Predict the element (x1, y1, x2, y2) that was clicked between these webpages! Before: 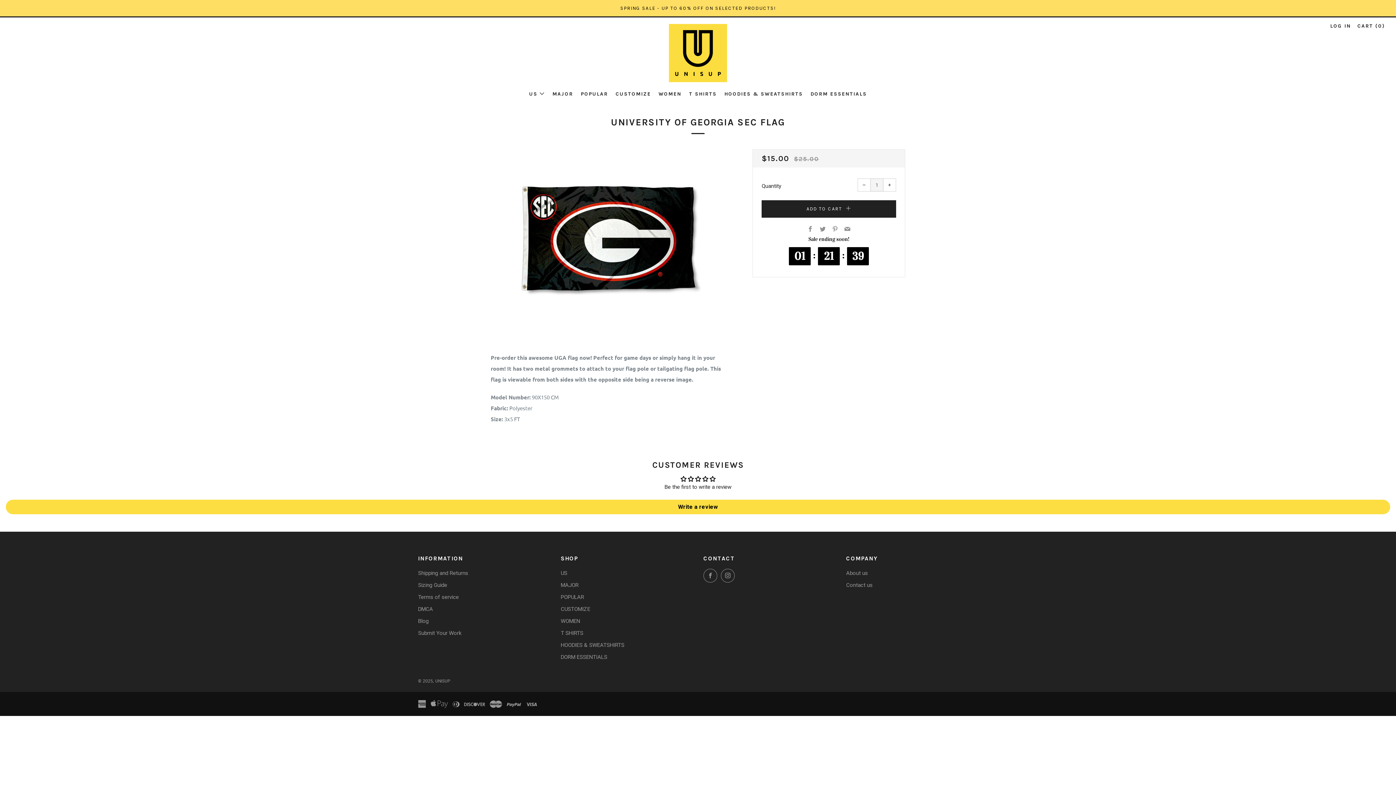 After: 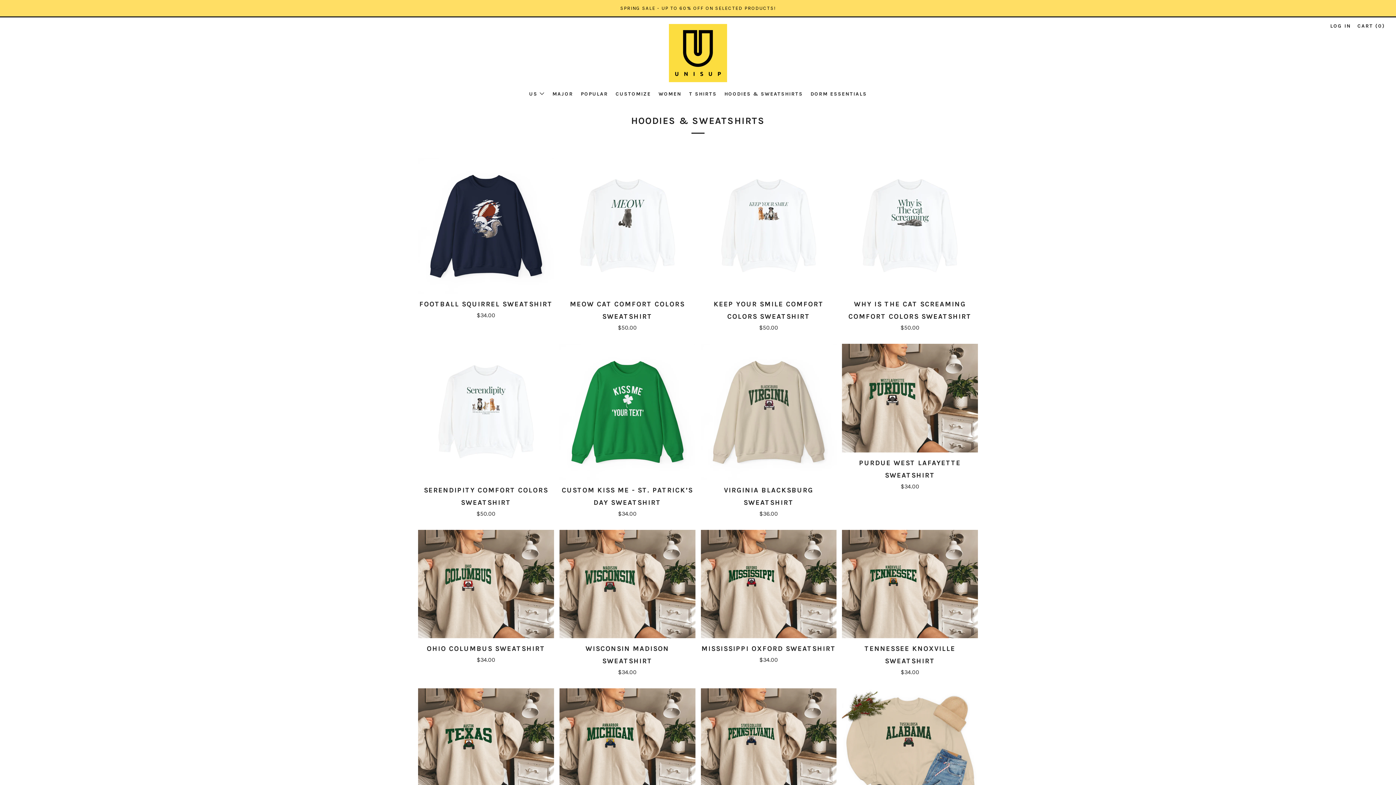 Action: bbox: (724, 90, 803, 97) label: HOODIES & SWEATSHIRTS